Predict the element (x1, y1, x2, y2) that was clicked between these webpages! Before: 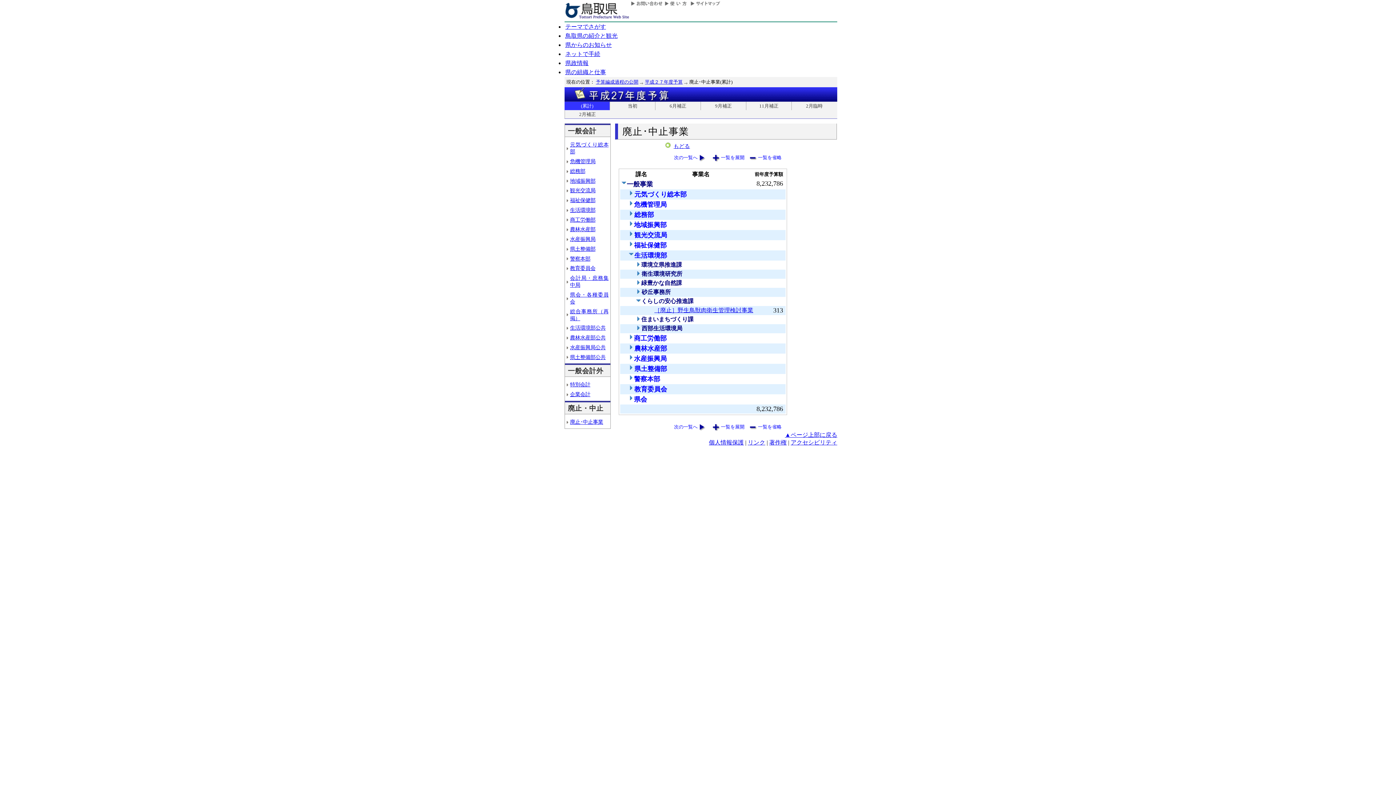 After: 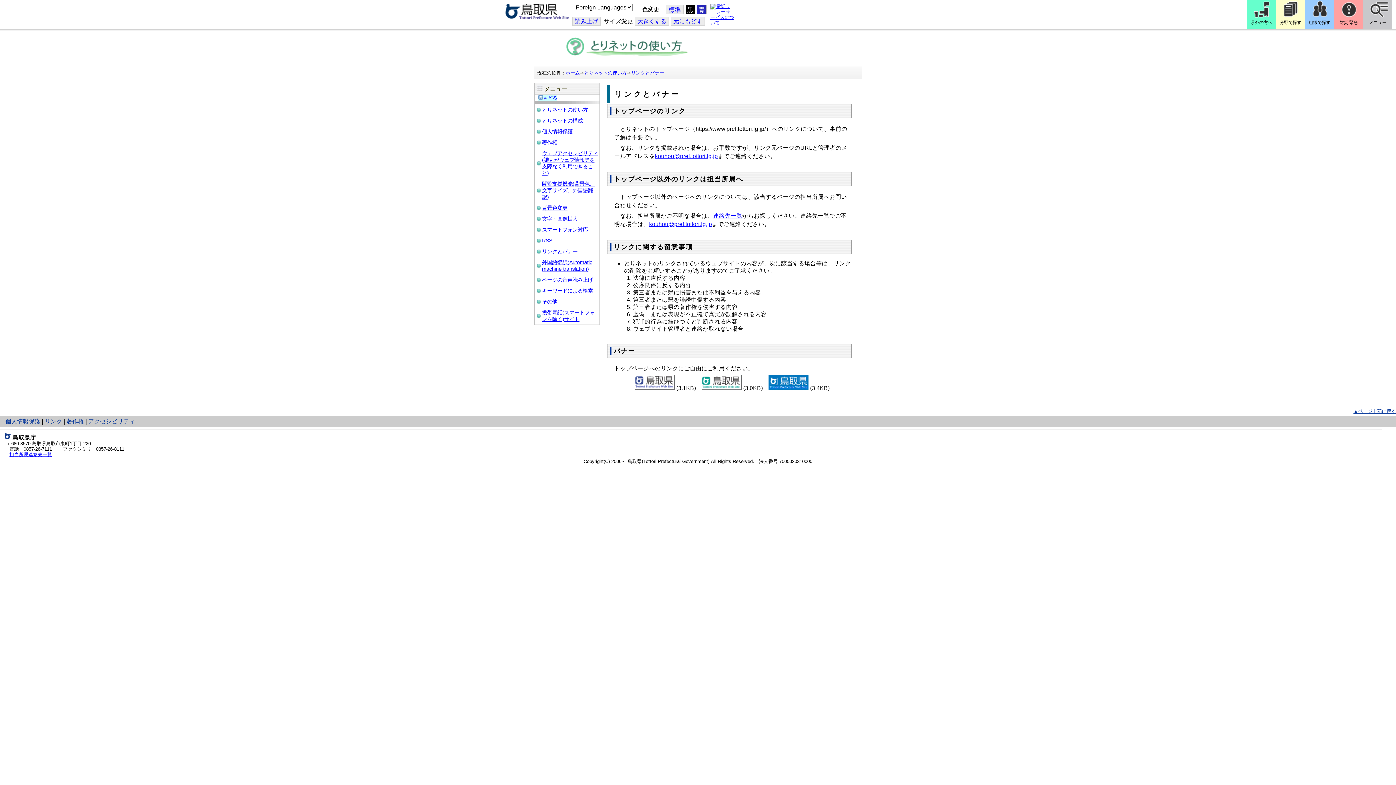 Action: bbox: (748, 439, 765, 445) label: リンク